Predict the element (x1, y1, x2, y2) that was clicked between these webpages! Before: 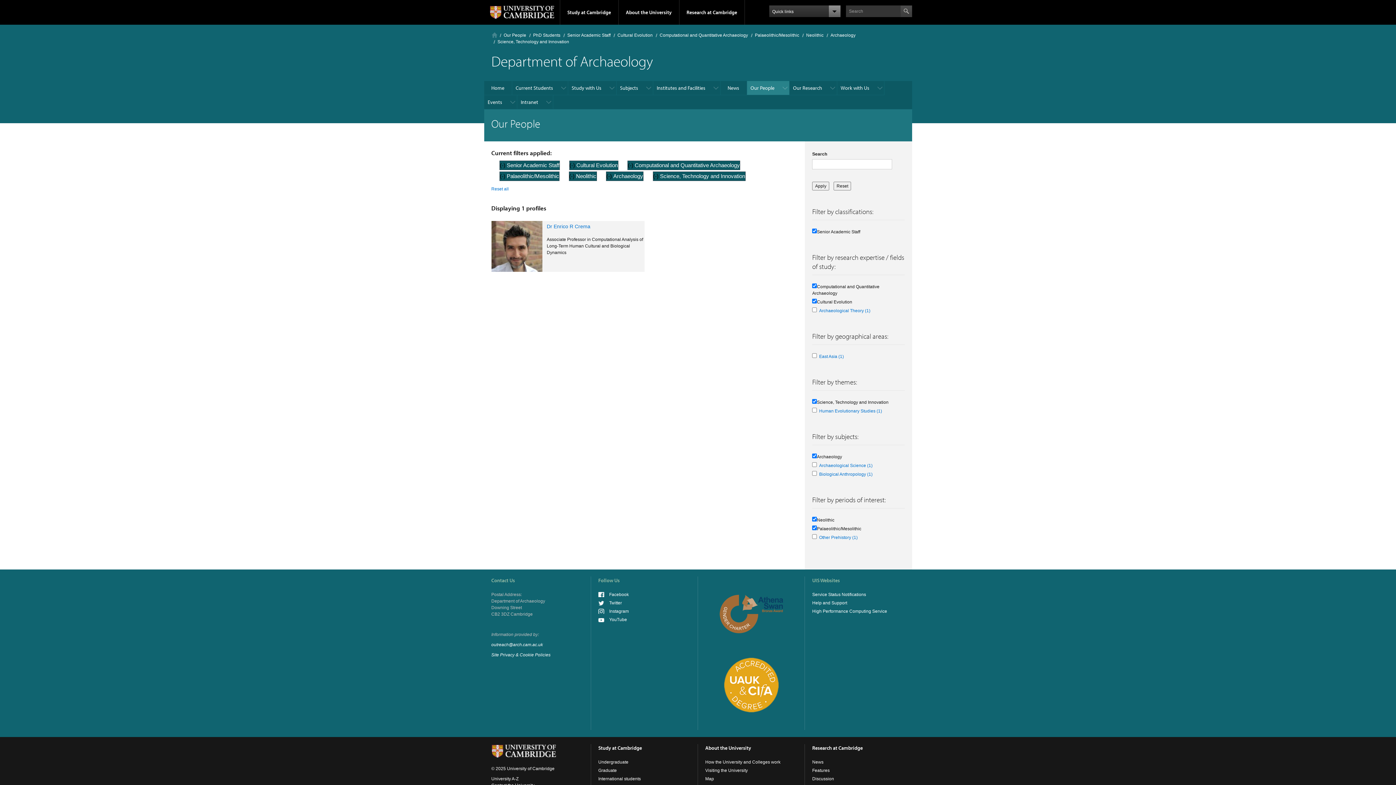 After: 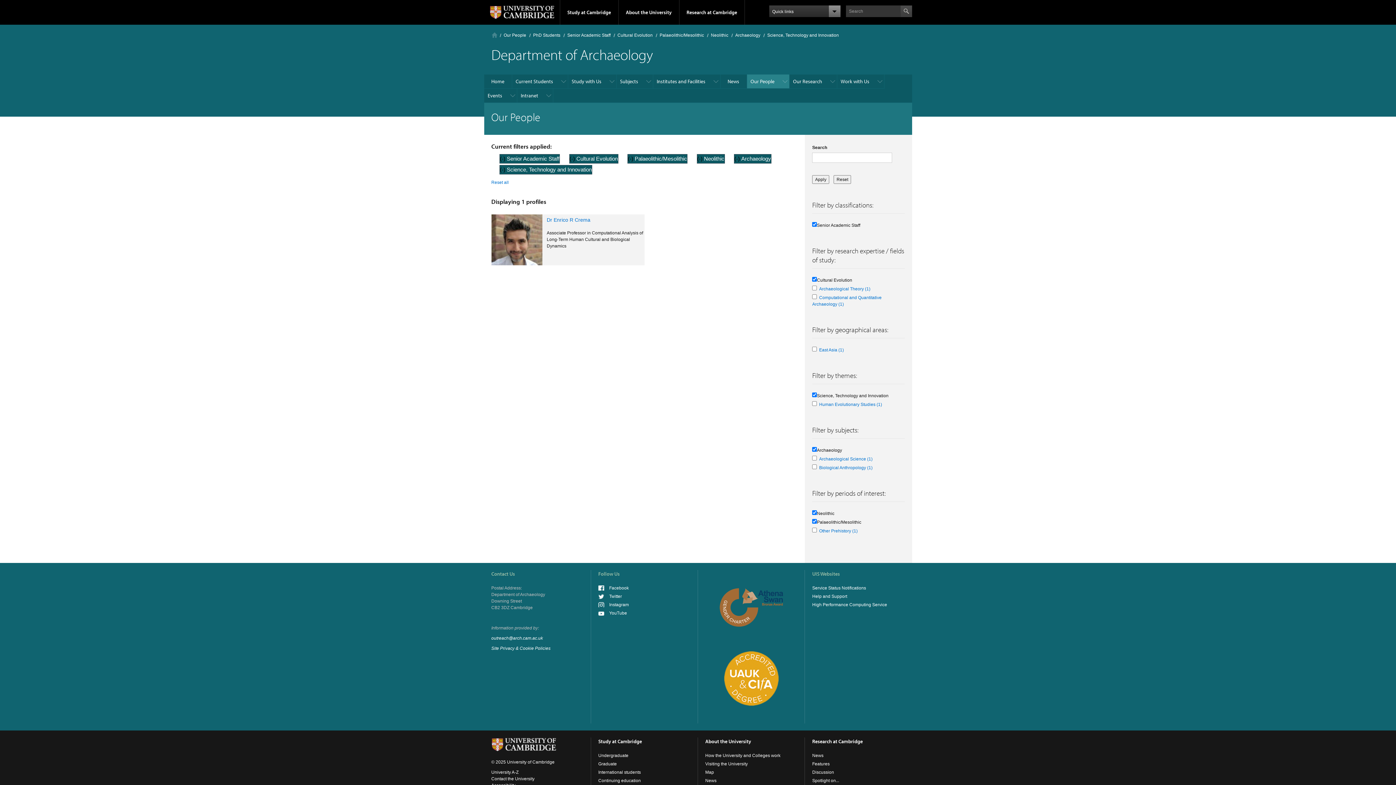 Action: label: (-) 
Remove Computational and Quantitative Archaeology filter bbox: (628, 162, 634, 168)